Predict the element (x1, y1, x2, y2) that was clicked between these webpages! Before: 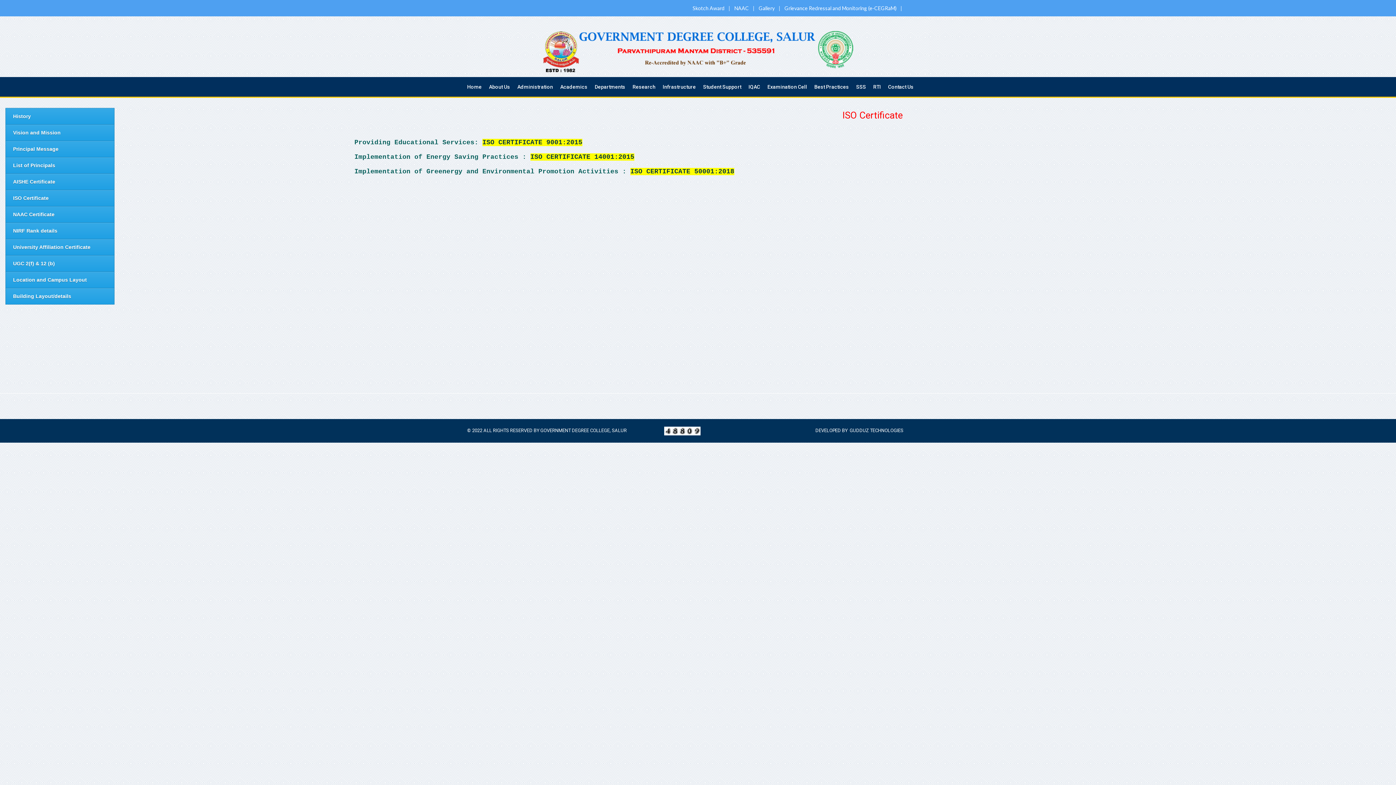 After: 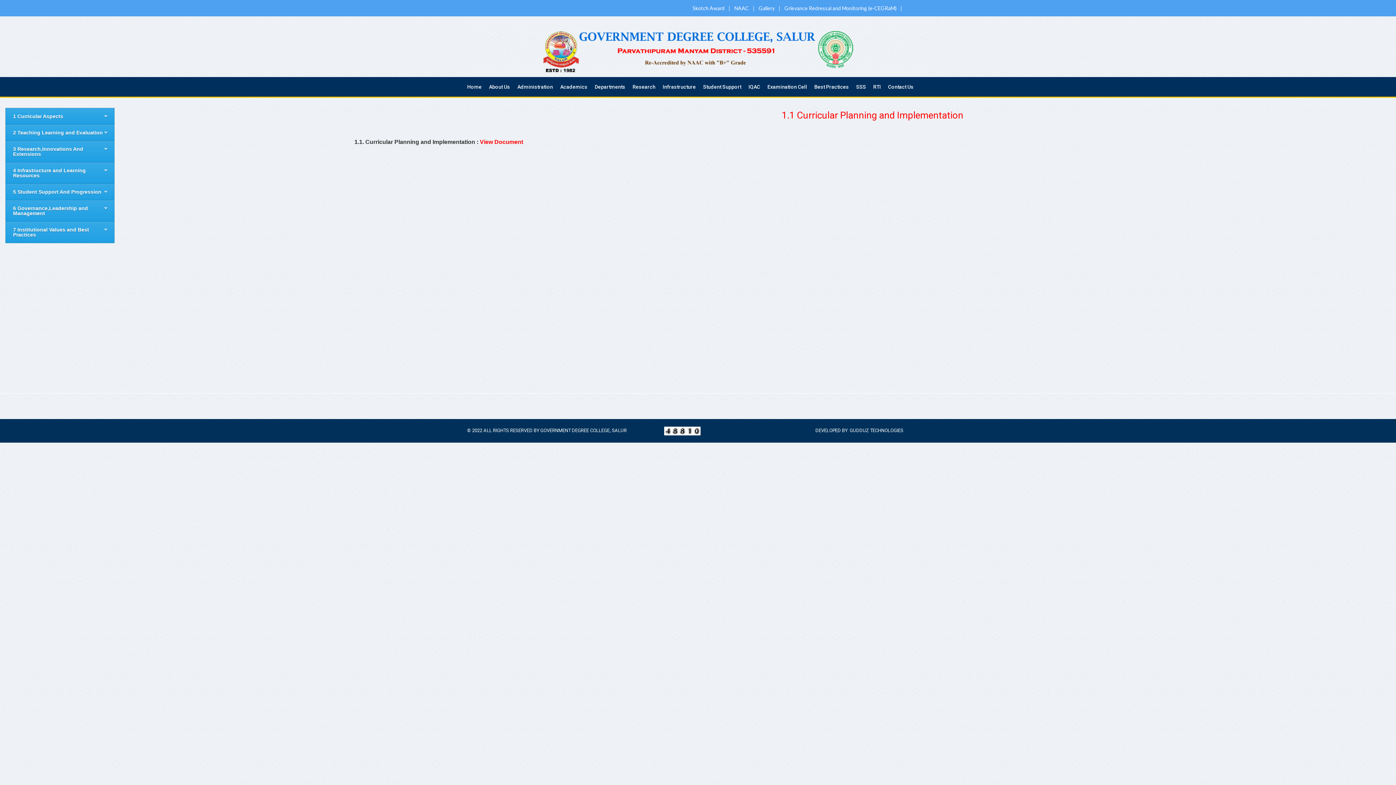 Action: bbox: (734, 5, 750, 11) label: NAAC 